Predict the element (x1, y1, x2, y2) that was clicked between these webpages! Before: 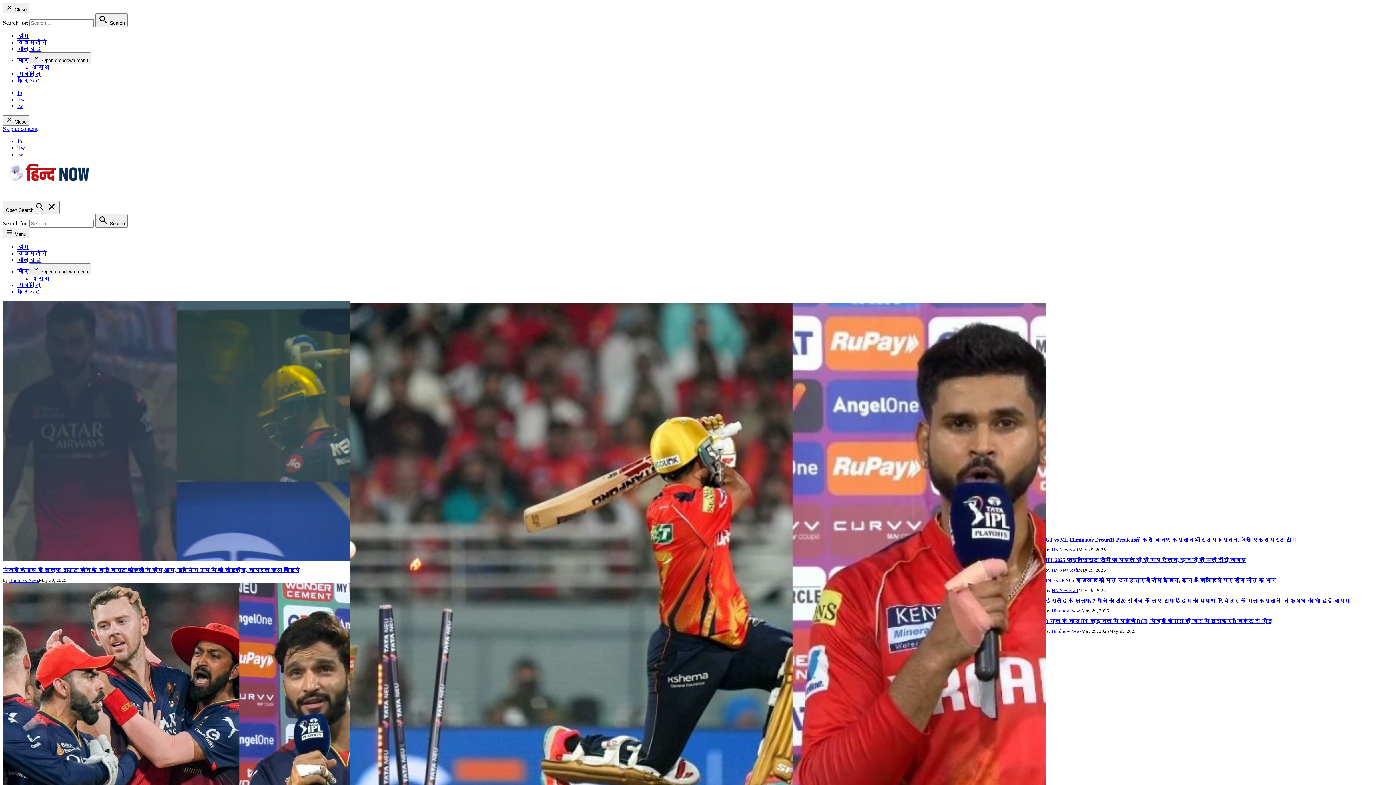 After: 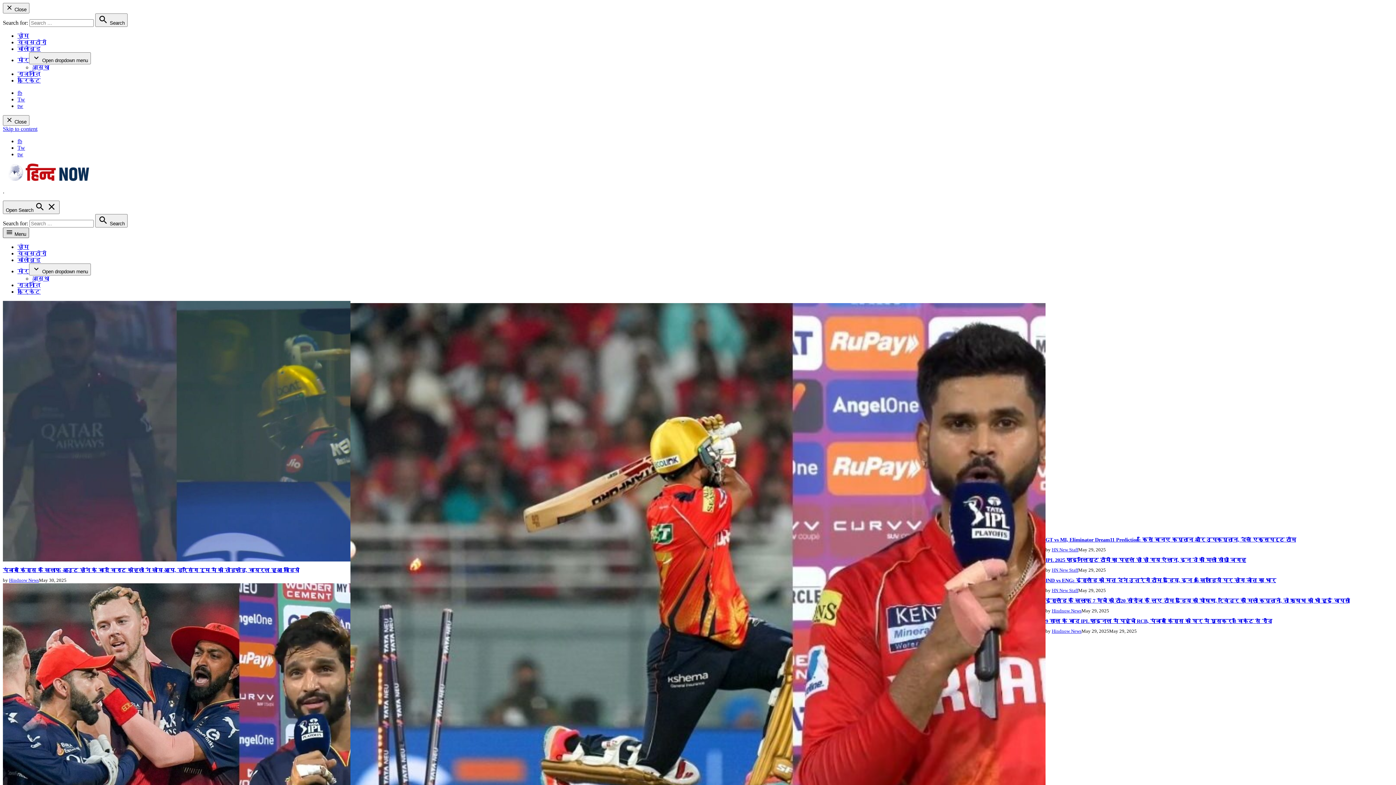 Action: label:  Menu bbox: (2, 227, 29, 238)